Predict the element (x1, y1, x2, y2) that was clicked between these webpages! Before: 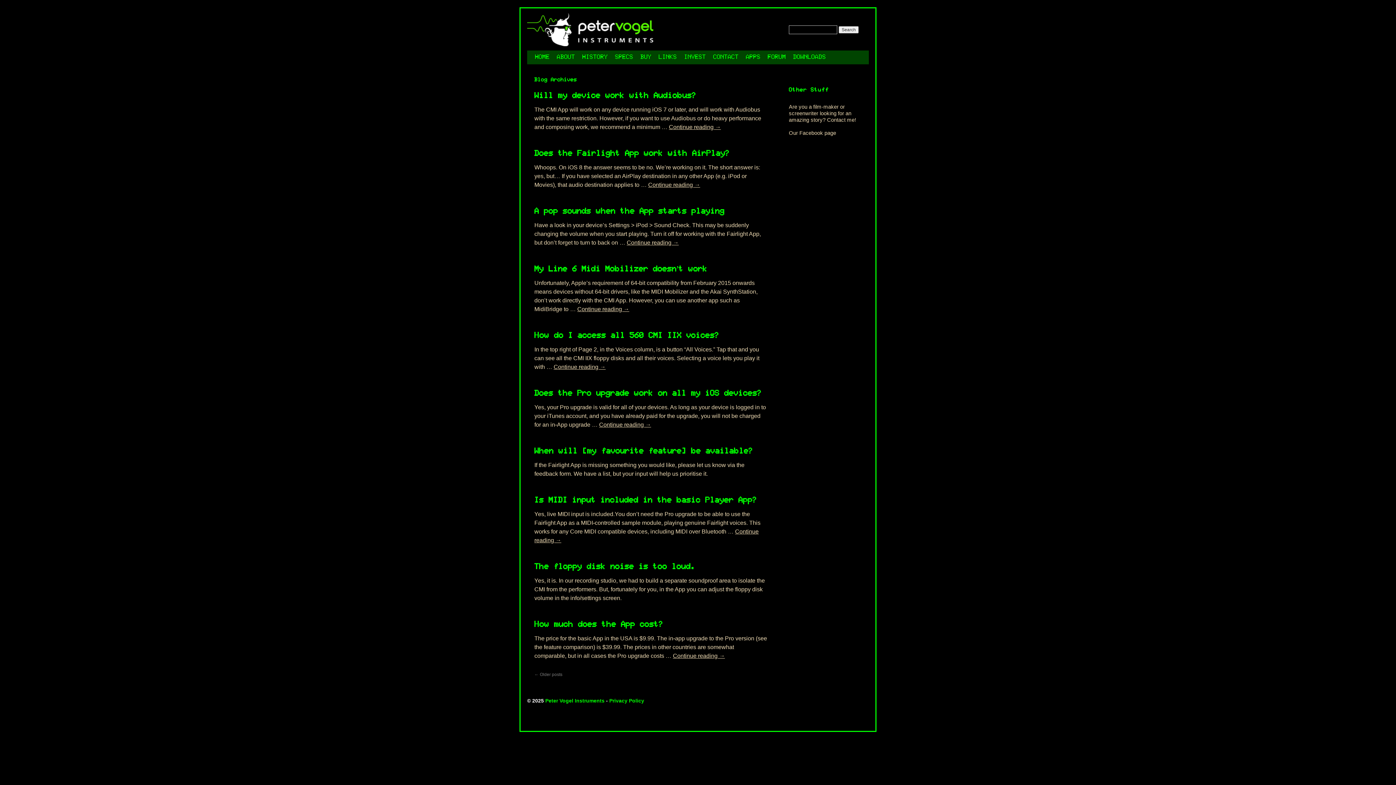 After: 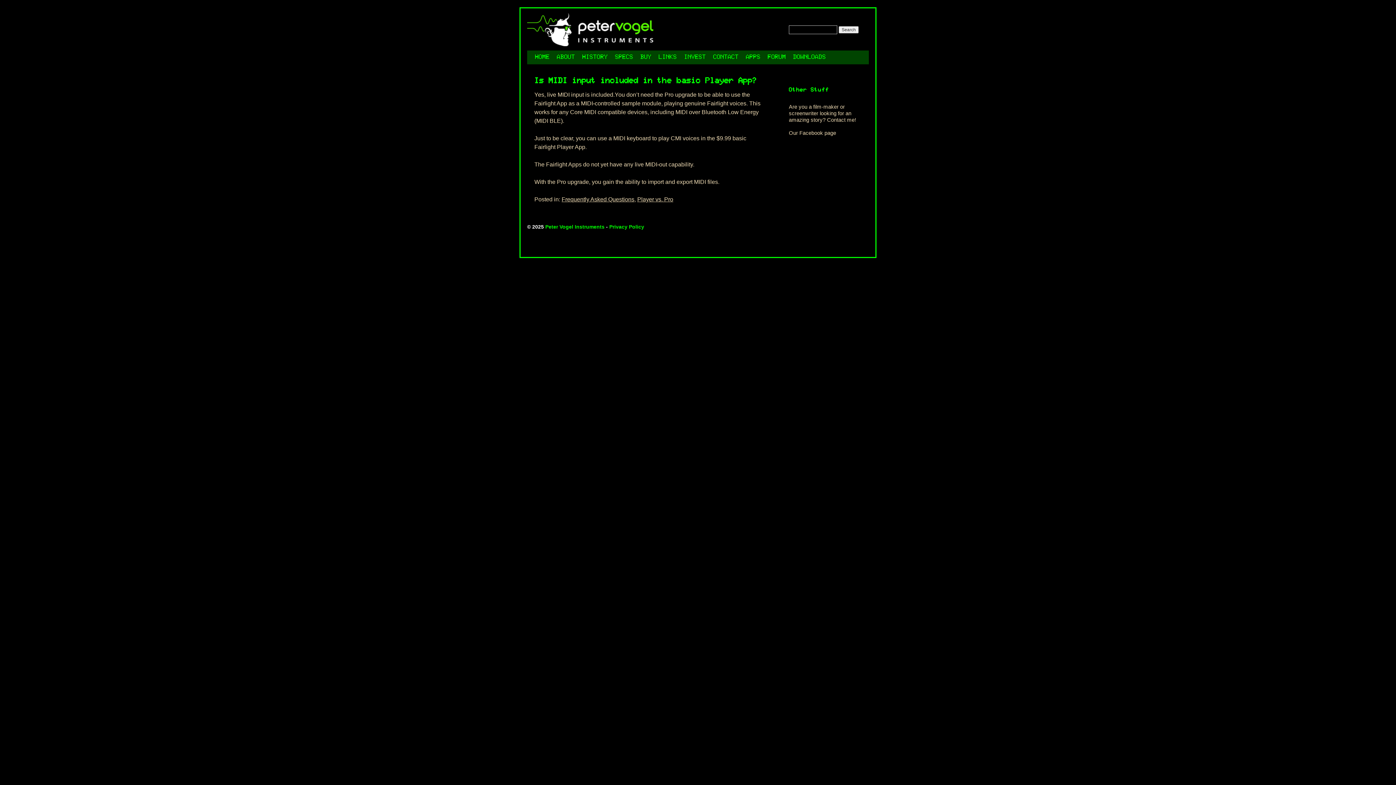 Action: bbox: (534, 497, 757, 504) label: Is MIDI input included in the basic Player App?